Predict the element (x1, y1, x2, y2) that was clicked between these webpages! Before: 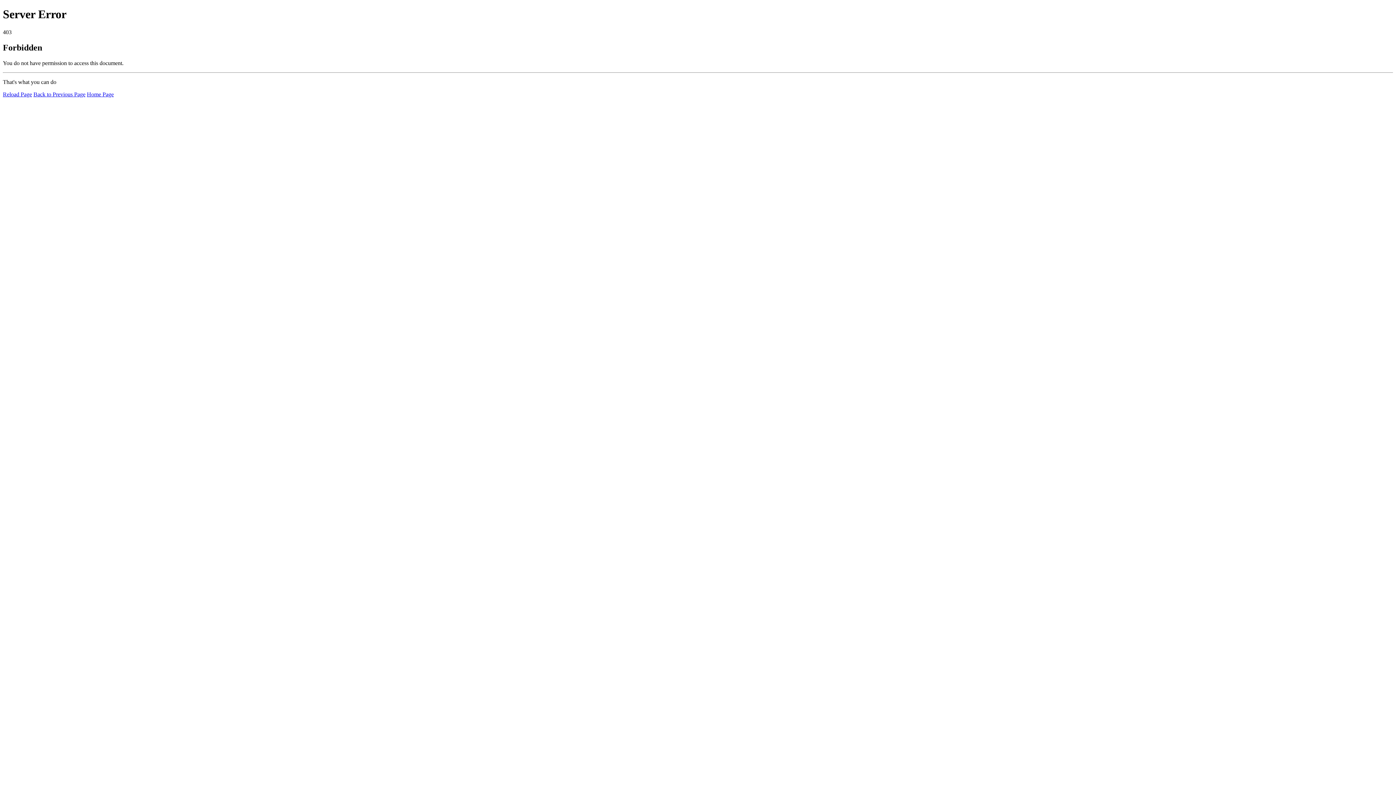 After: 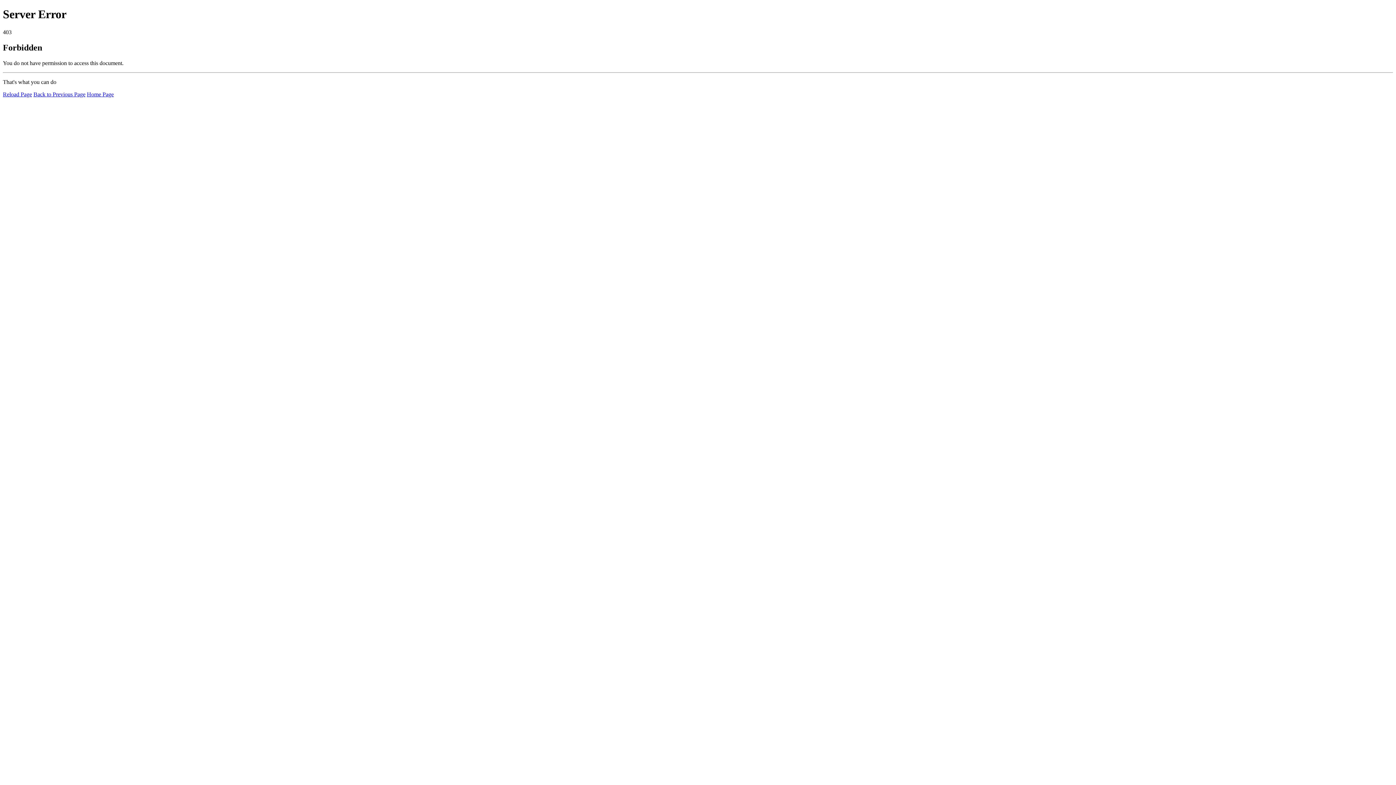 Action: label: Reload Page bbox: (2, 91, 32, 97)